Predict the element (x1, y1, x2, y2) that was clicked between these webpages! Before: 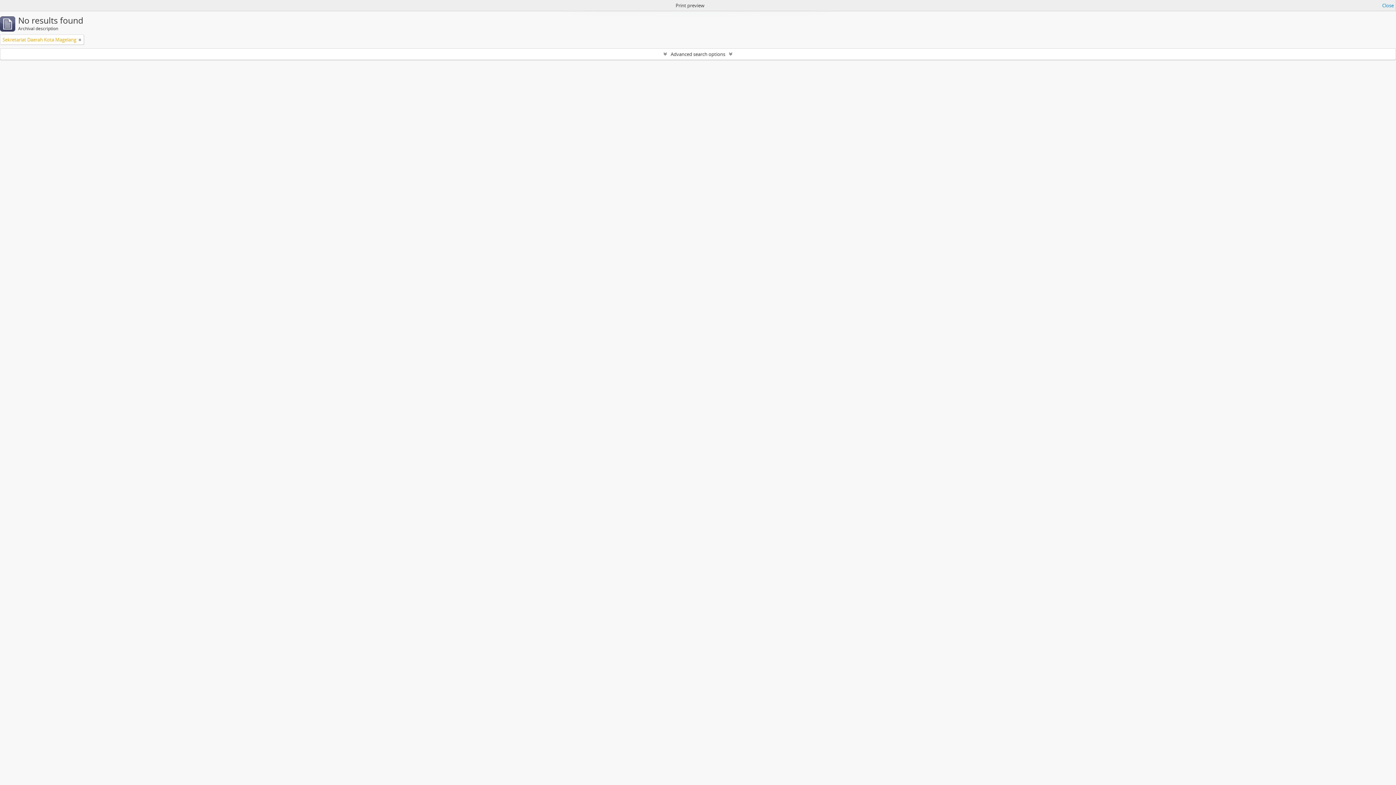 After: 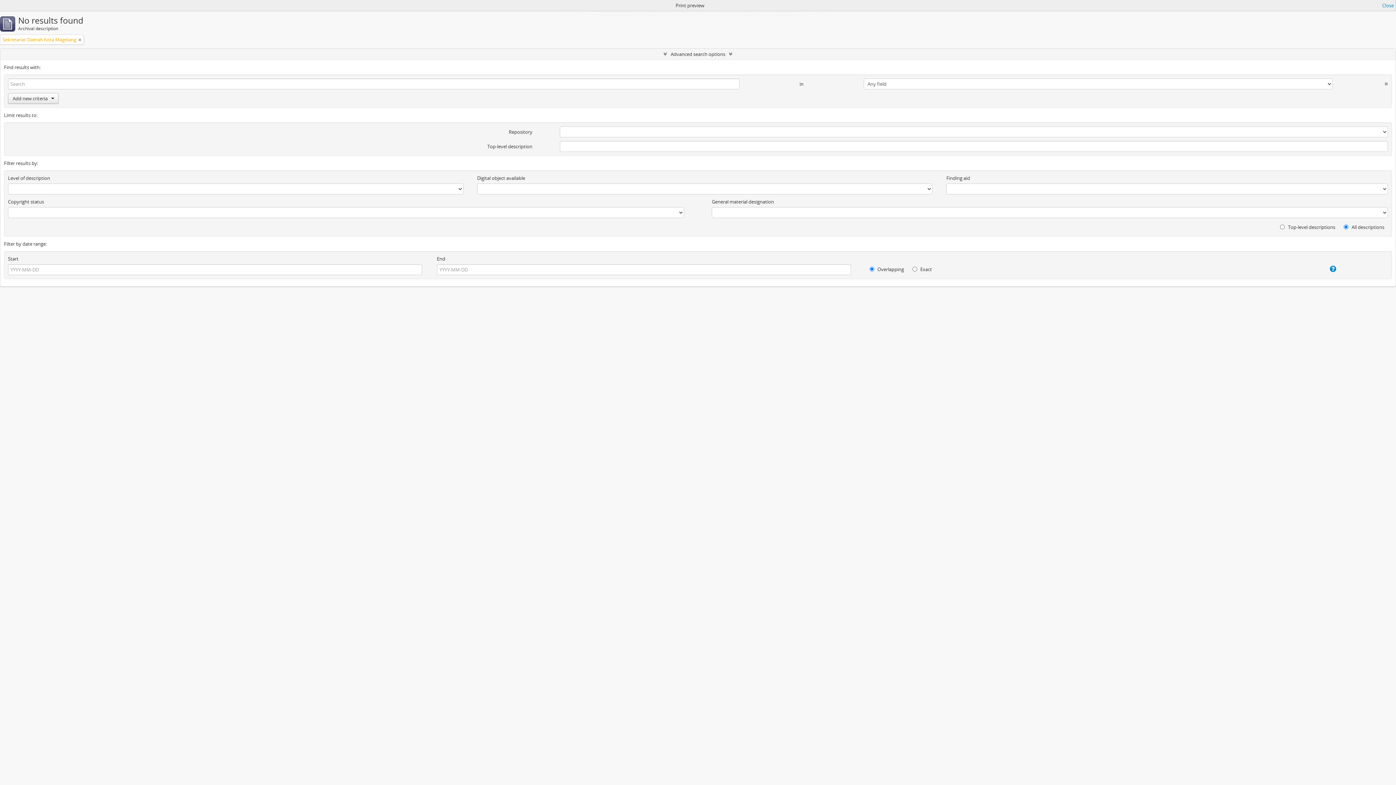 Action: bbox: (0, 48, 1396, 59) label: Advanced search options